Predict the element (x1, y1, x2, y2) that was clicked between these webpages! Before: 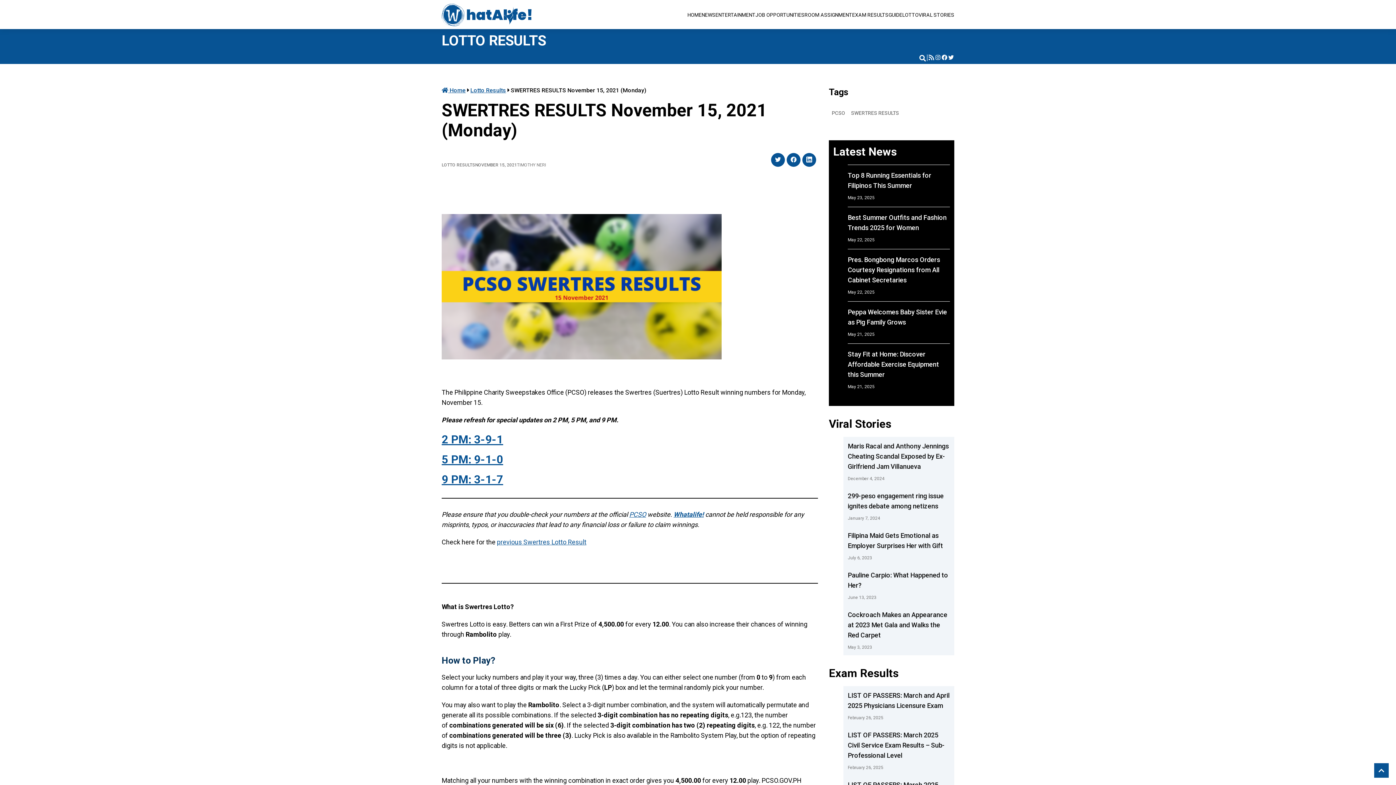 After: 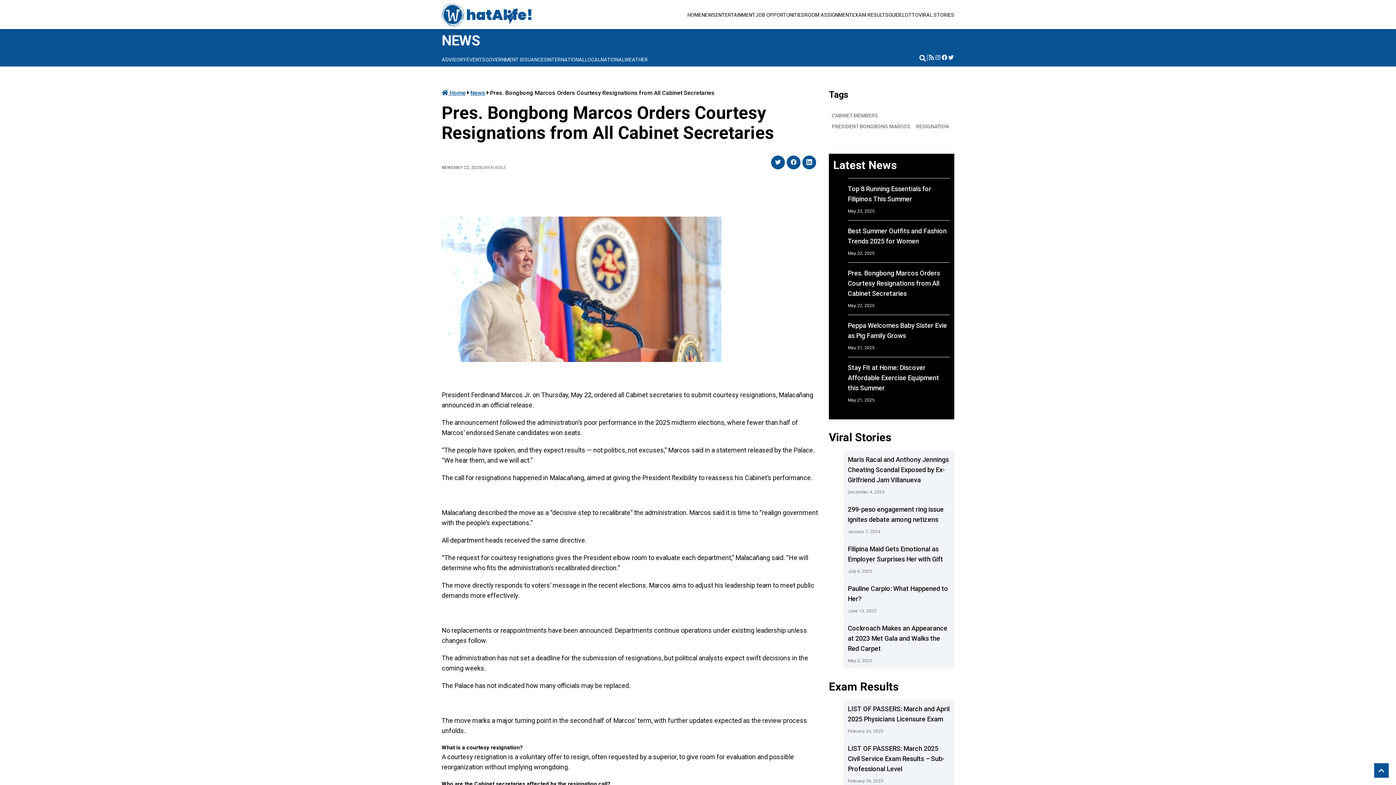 Action: label: Pres. Bongbong Marcos Orders Courtesy Resignations from All Cabinet Secretaries bbox: (848, 256, 940, 284)